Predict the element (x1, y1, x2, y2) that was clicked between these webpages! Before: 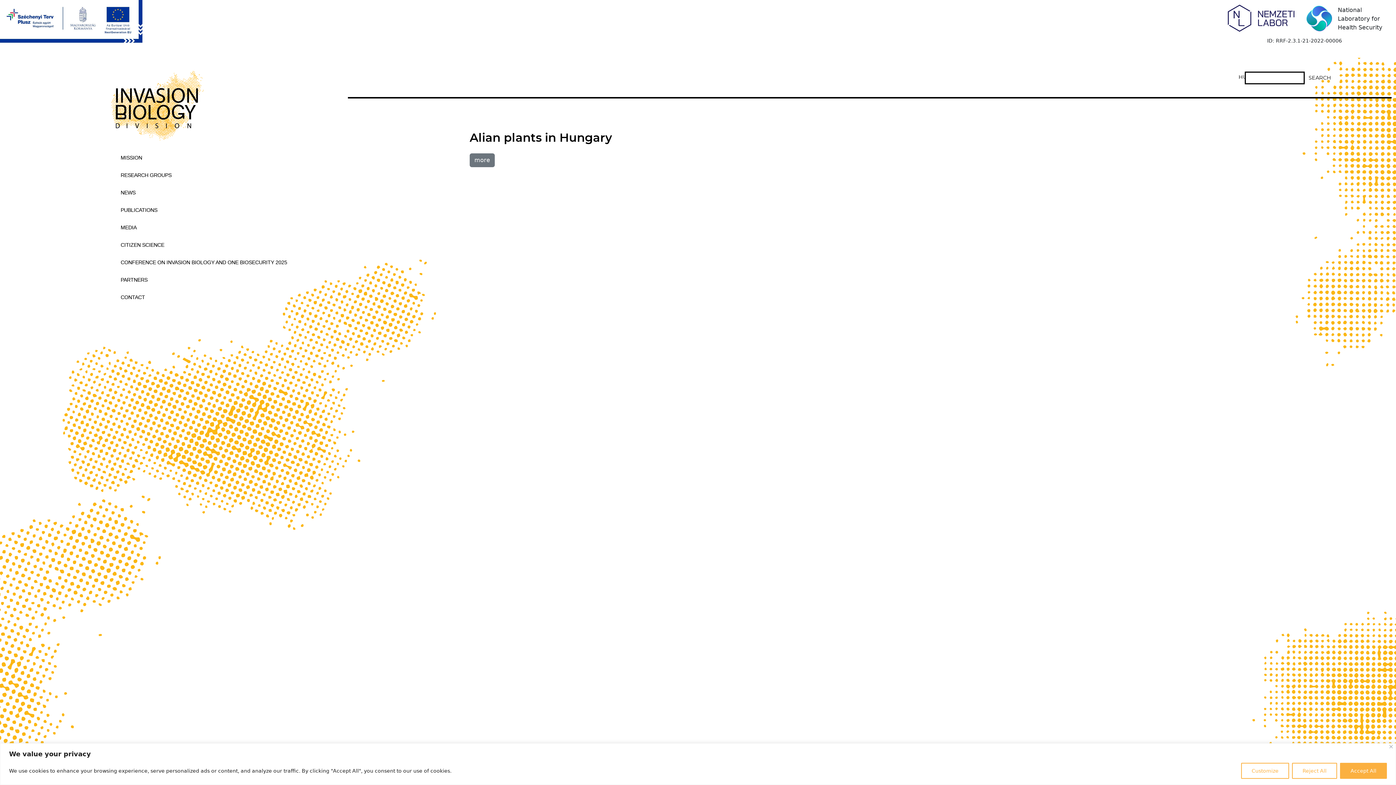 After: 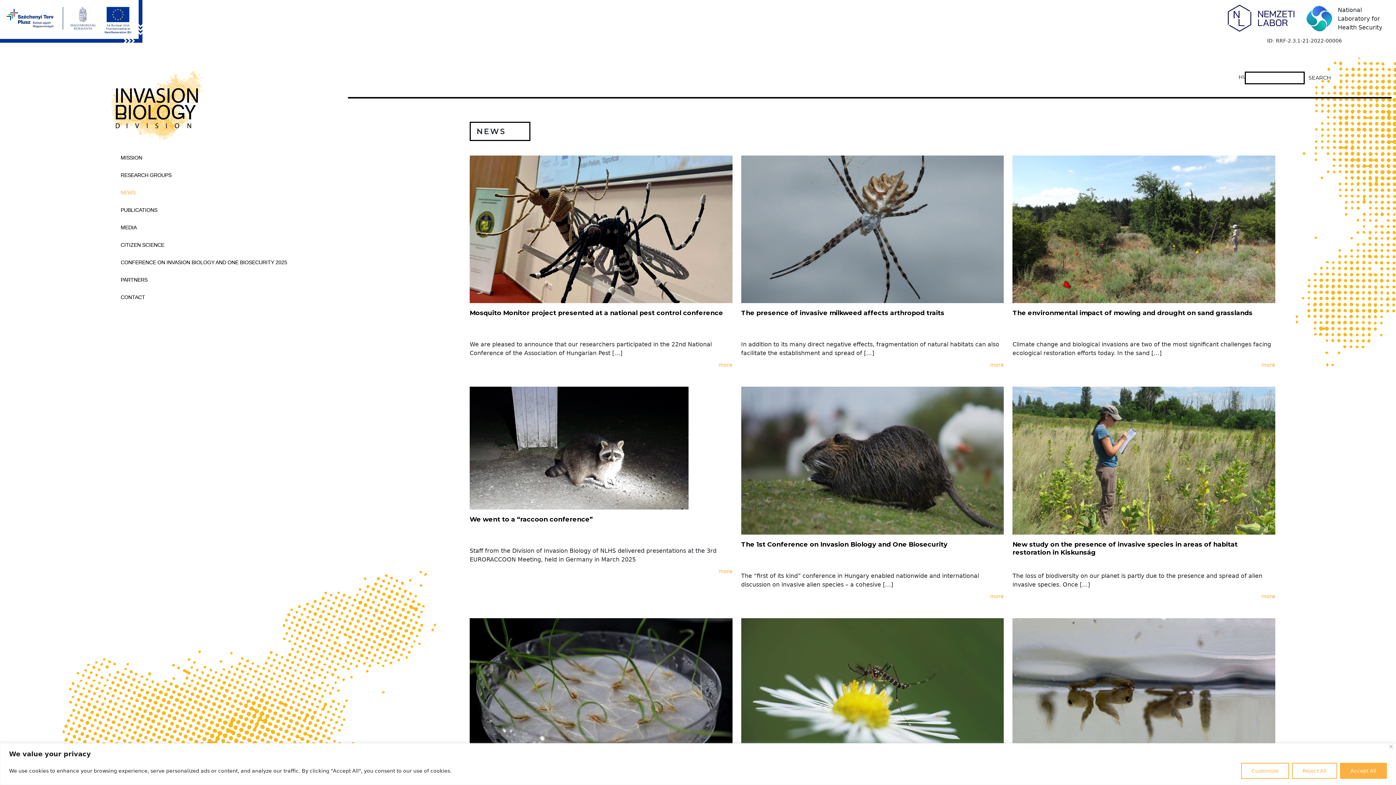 Action: bbox: (120, 189, 135, 195) label: NEWS